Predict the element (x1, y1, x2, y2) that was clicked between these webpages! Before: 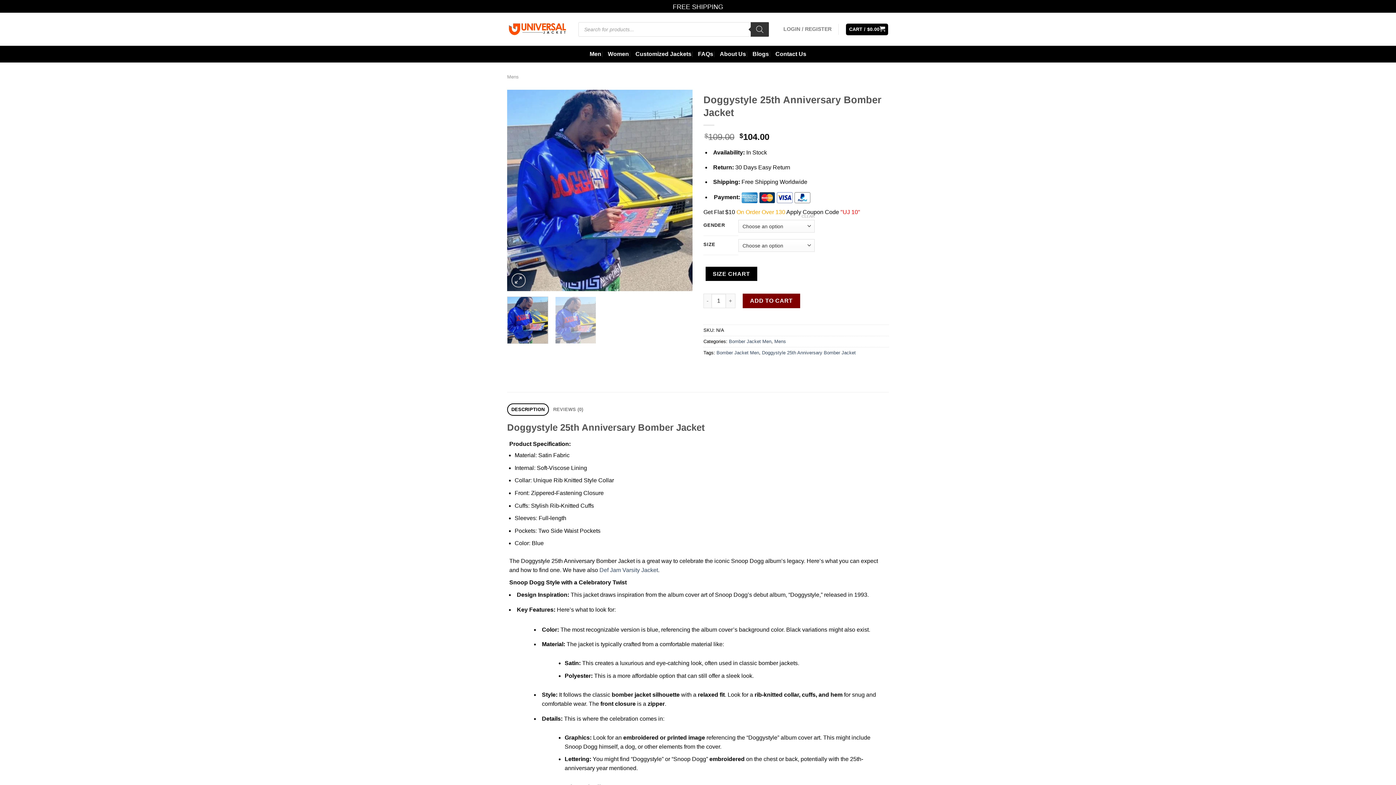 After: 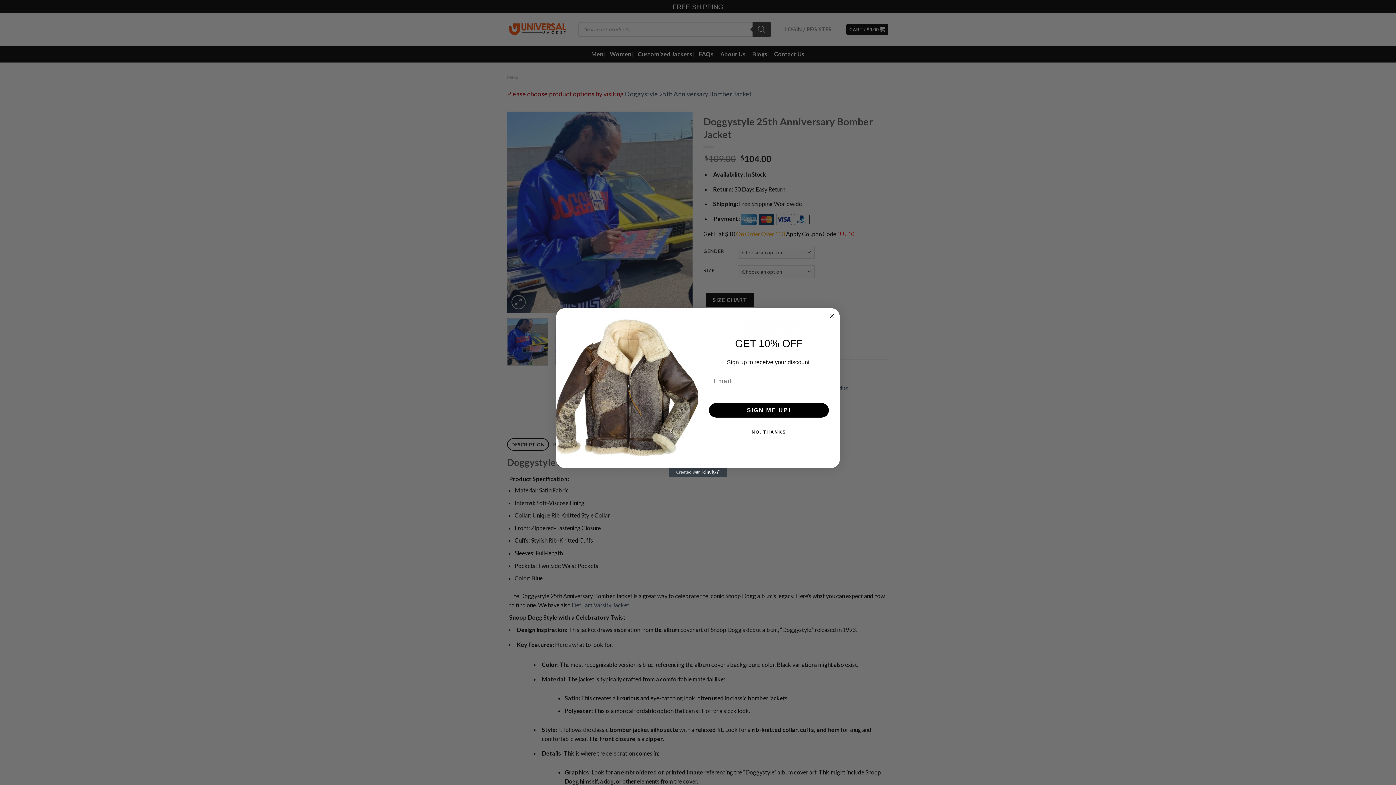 Action: label: ADD TO CART bbox: (742, 293, 800, 308)